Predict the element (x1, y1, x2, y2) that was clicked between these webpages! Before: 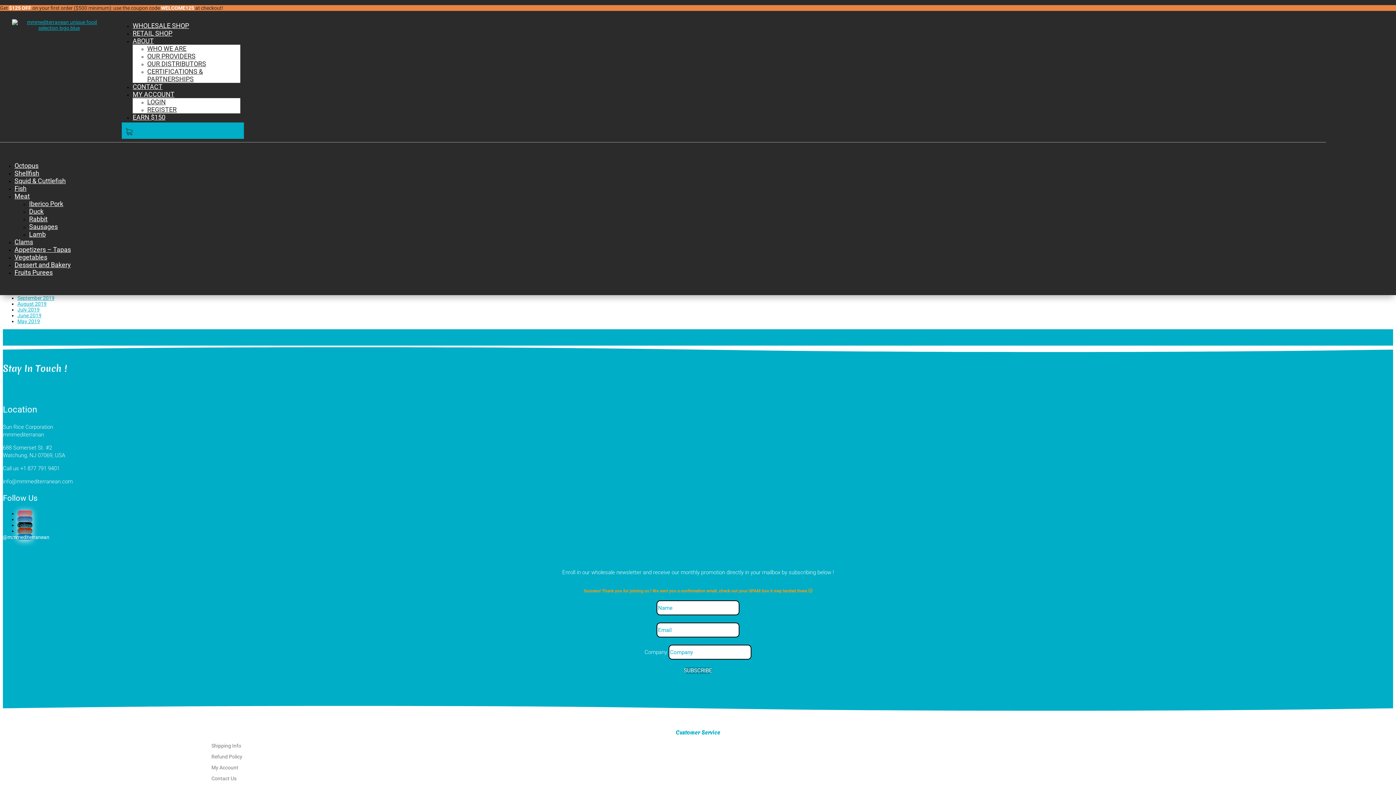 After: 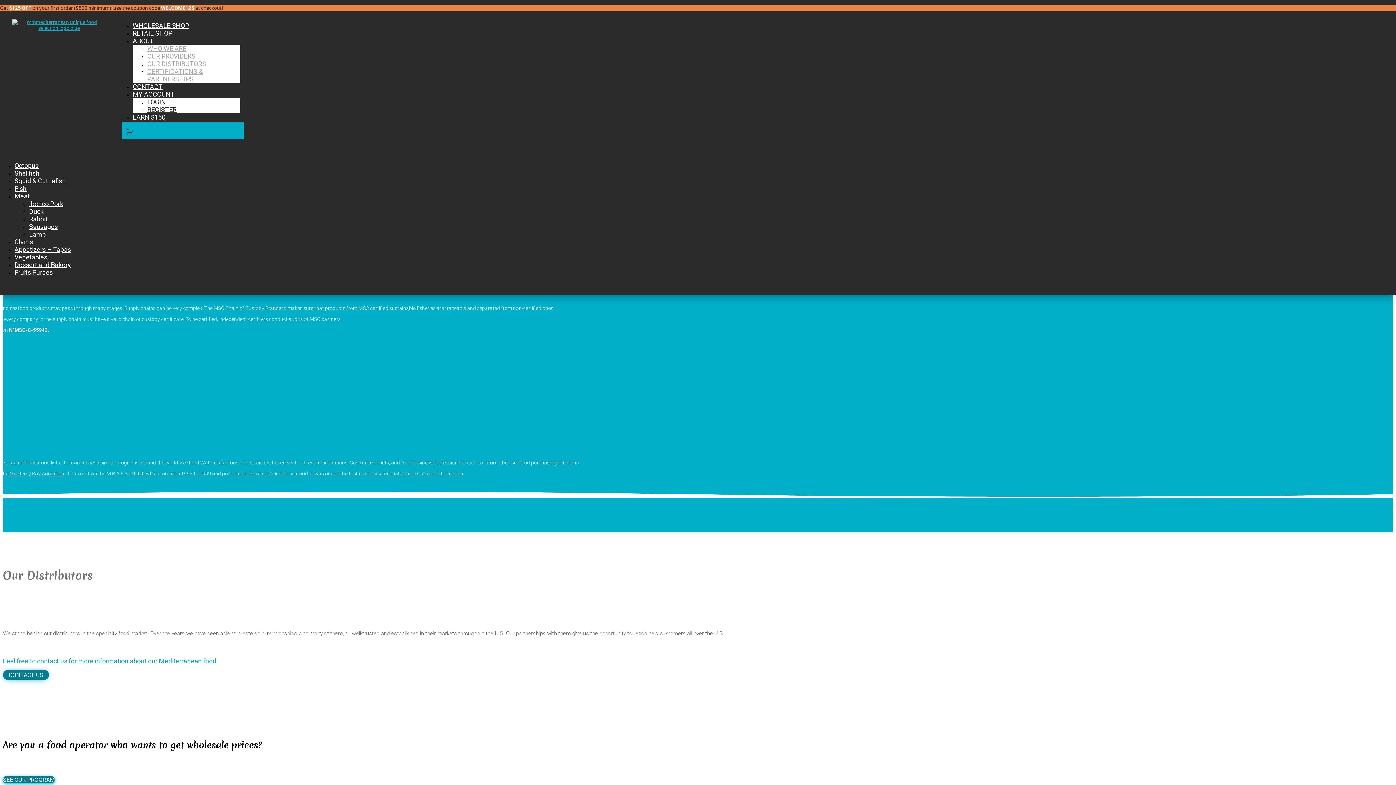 Action: bbox: (147, 67, 202, 82) label: CERTIFICATIONS & PARTNERSHIPS